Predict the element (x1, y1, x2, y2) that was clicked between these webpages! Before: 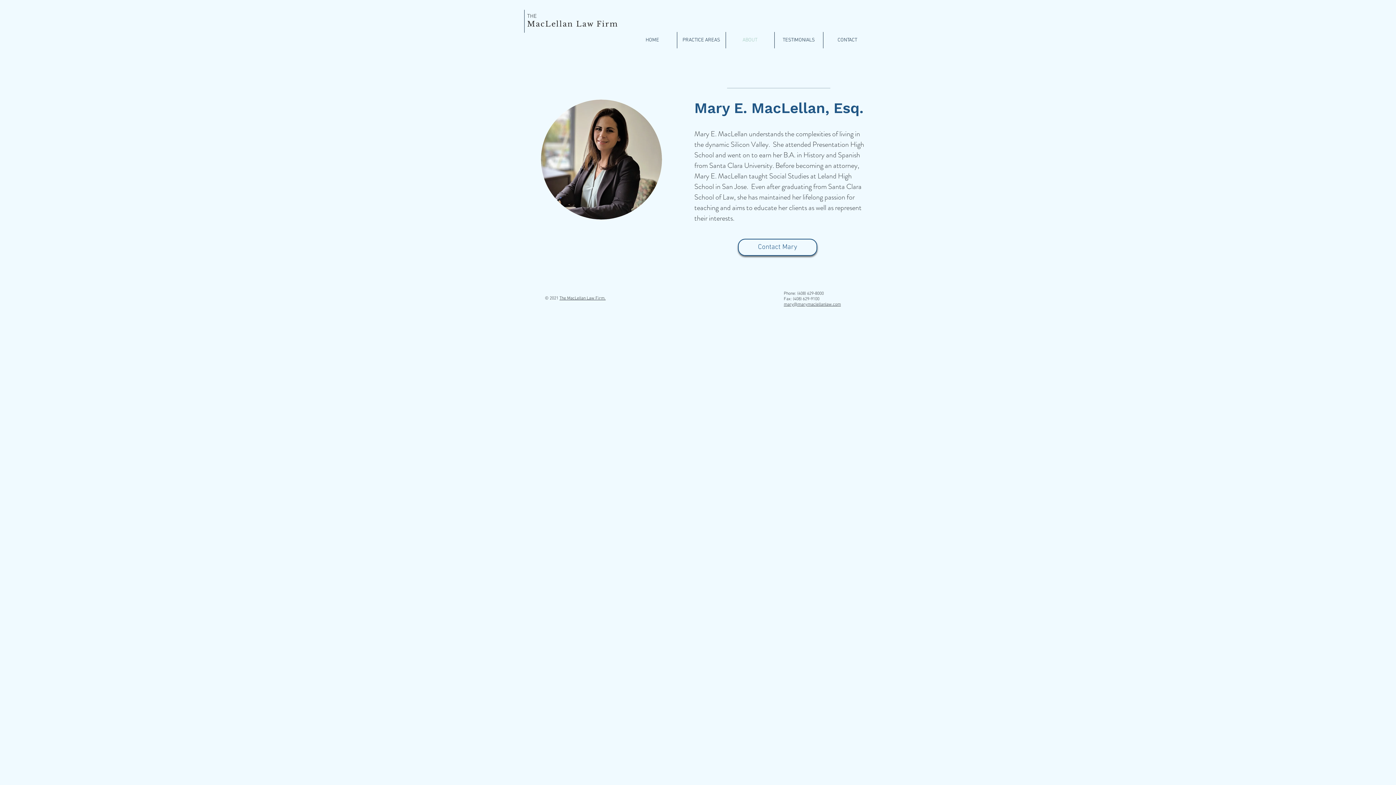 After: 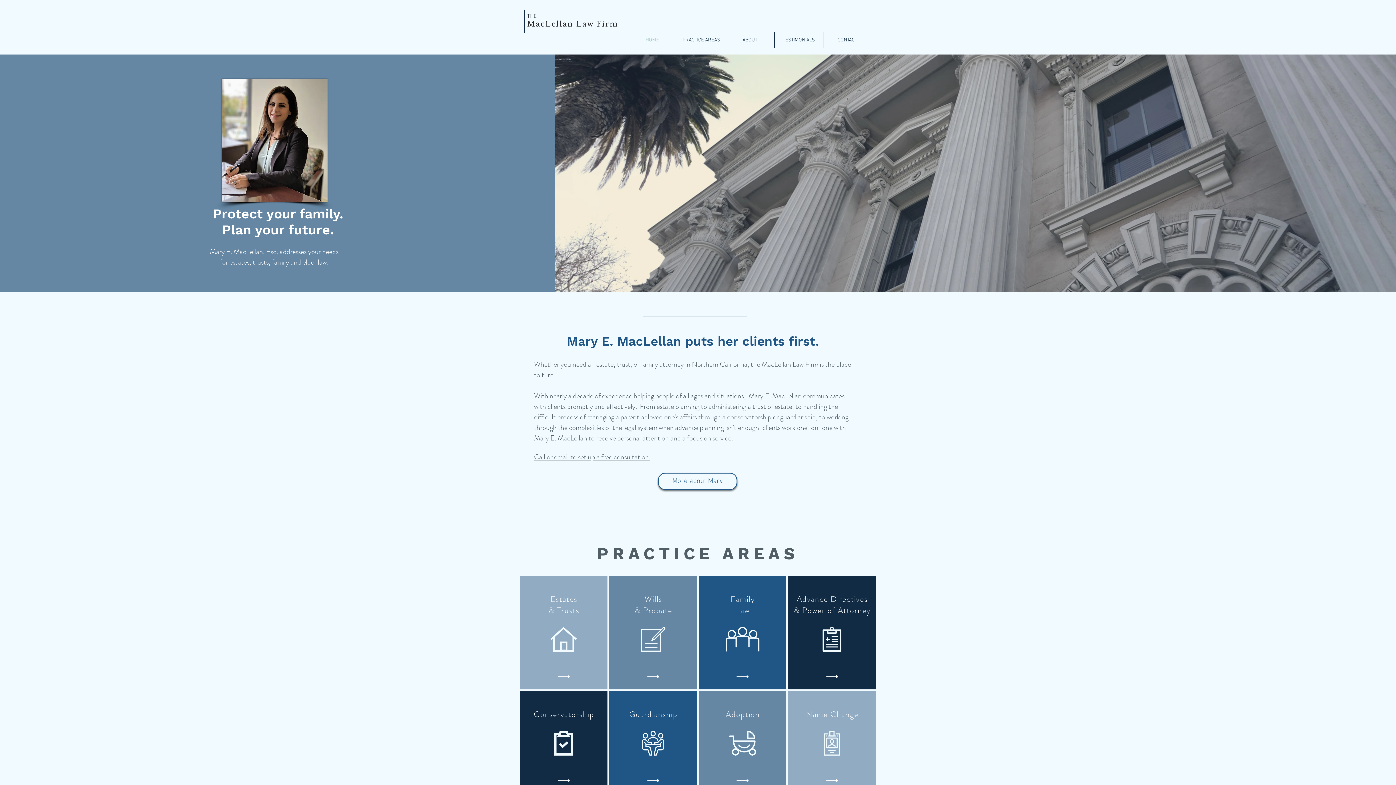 Action: bbox: (628, 32, 676, 48) label: HOME